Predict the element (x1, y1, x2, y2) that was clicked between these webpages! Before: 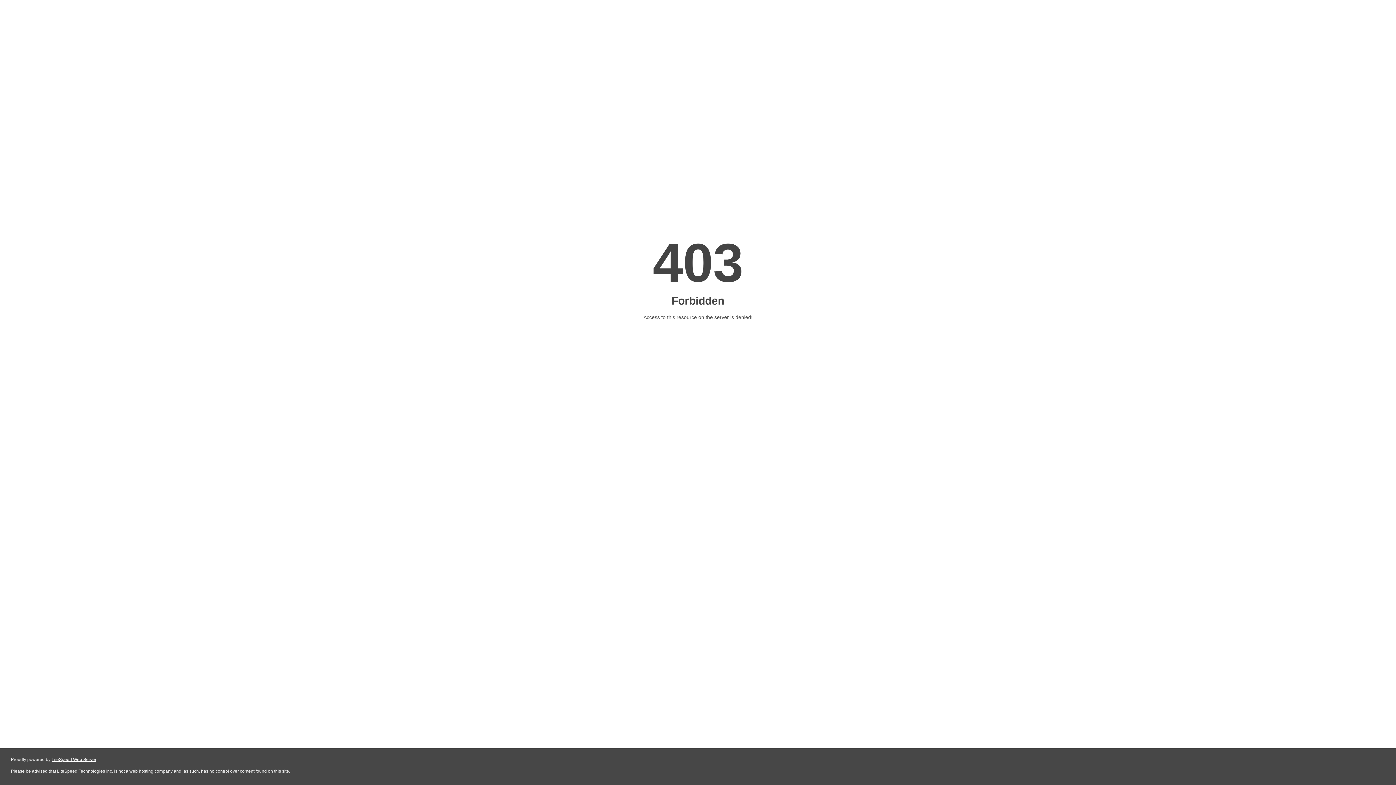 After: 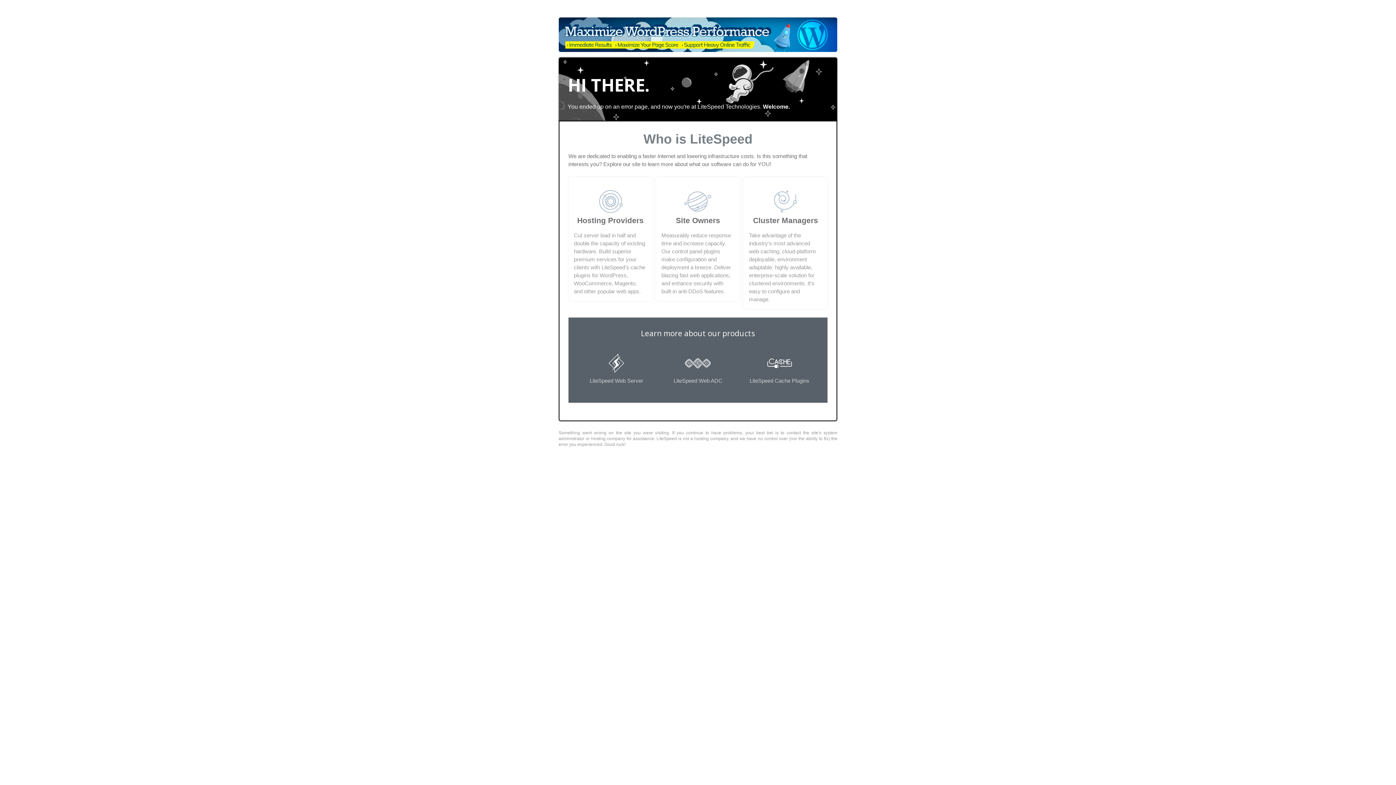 Action: bbox: (51, 757, 96, 762) label: LiteSpeed Web Server